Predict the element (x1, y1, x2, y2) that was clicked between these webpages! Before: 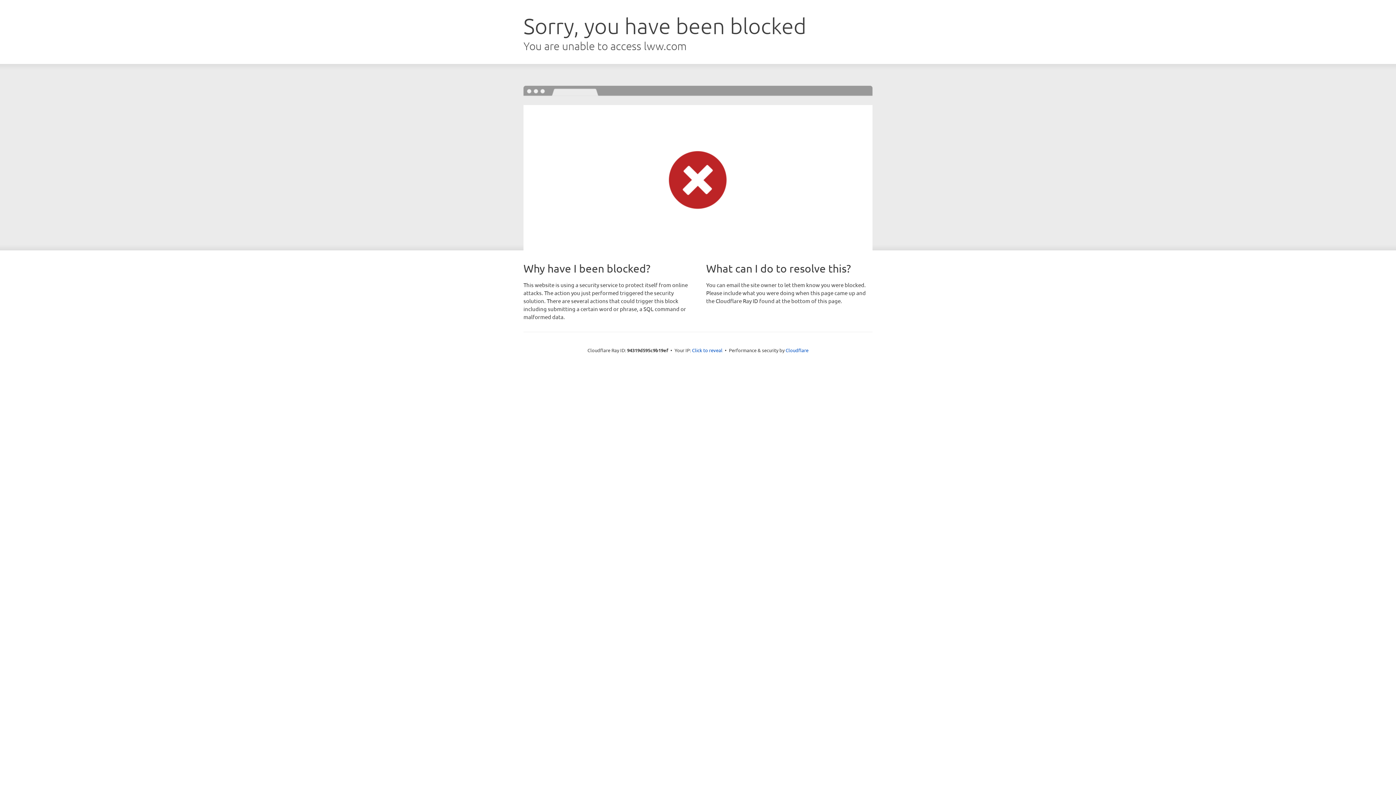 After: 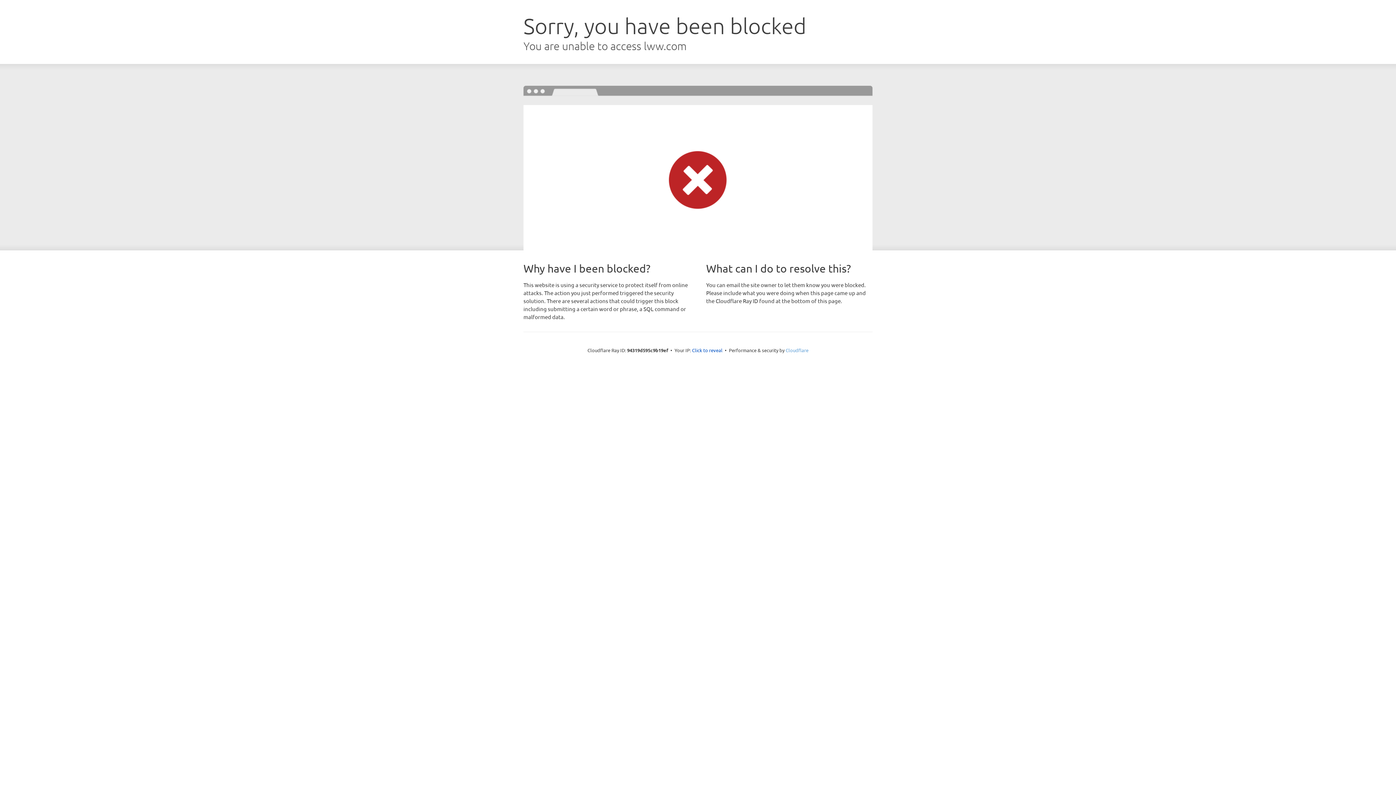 Action: label: Cloudflare bbox: (785, 347, 808, 353)